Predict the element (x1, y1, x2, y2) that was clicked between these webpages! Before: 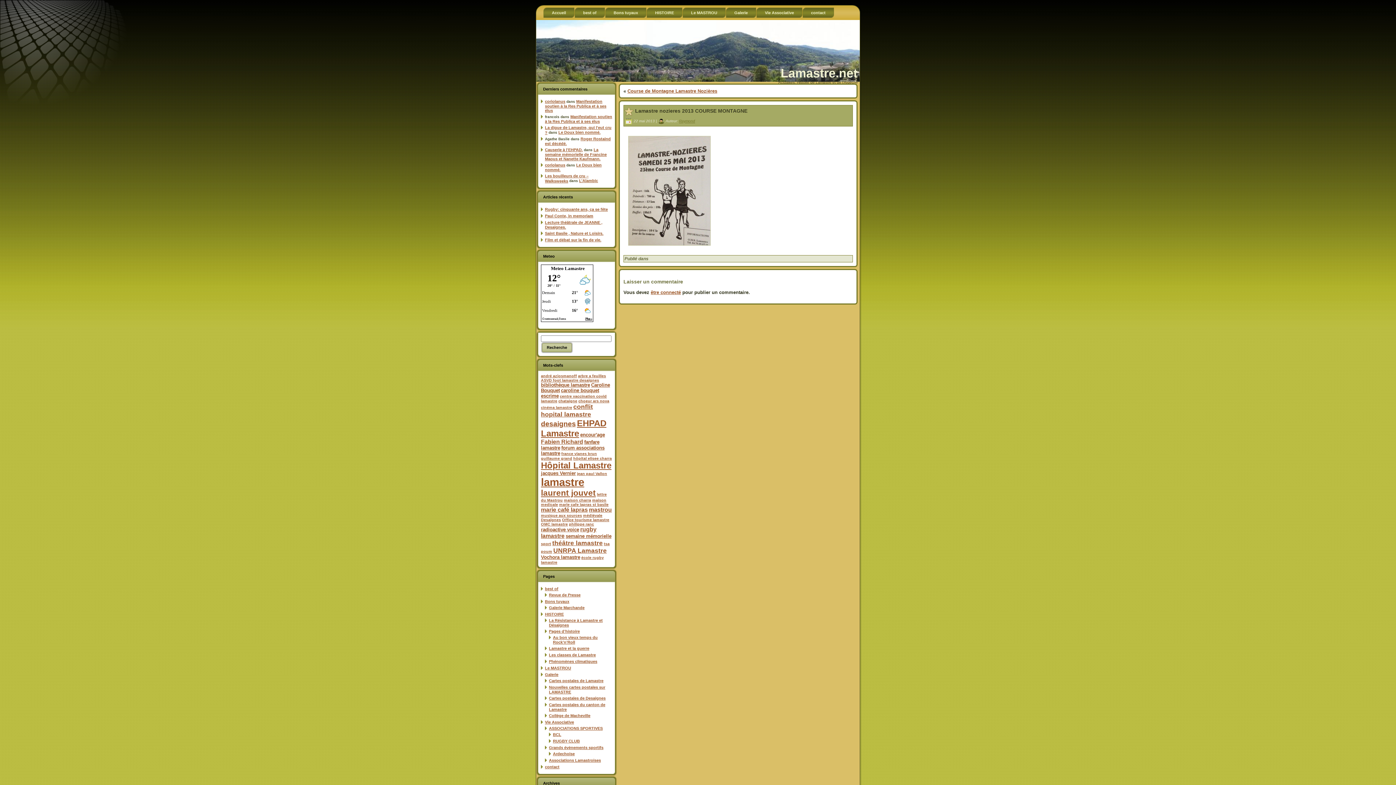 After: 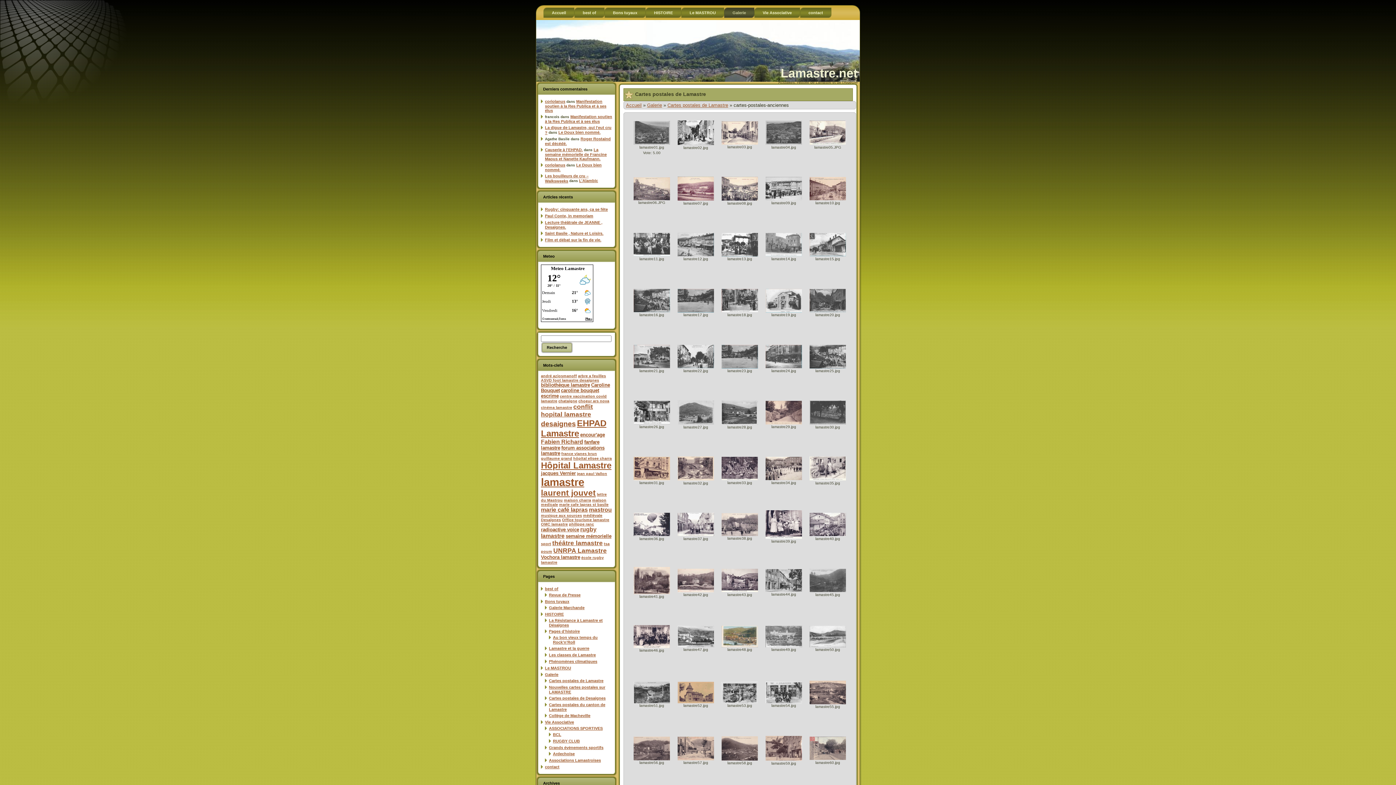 Action: bbox: (549, 678, 603, 683) label: Cartes postales de Lamastre